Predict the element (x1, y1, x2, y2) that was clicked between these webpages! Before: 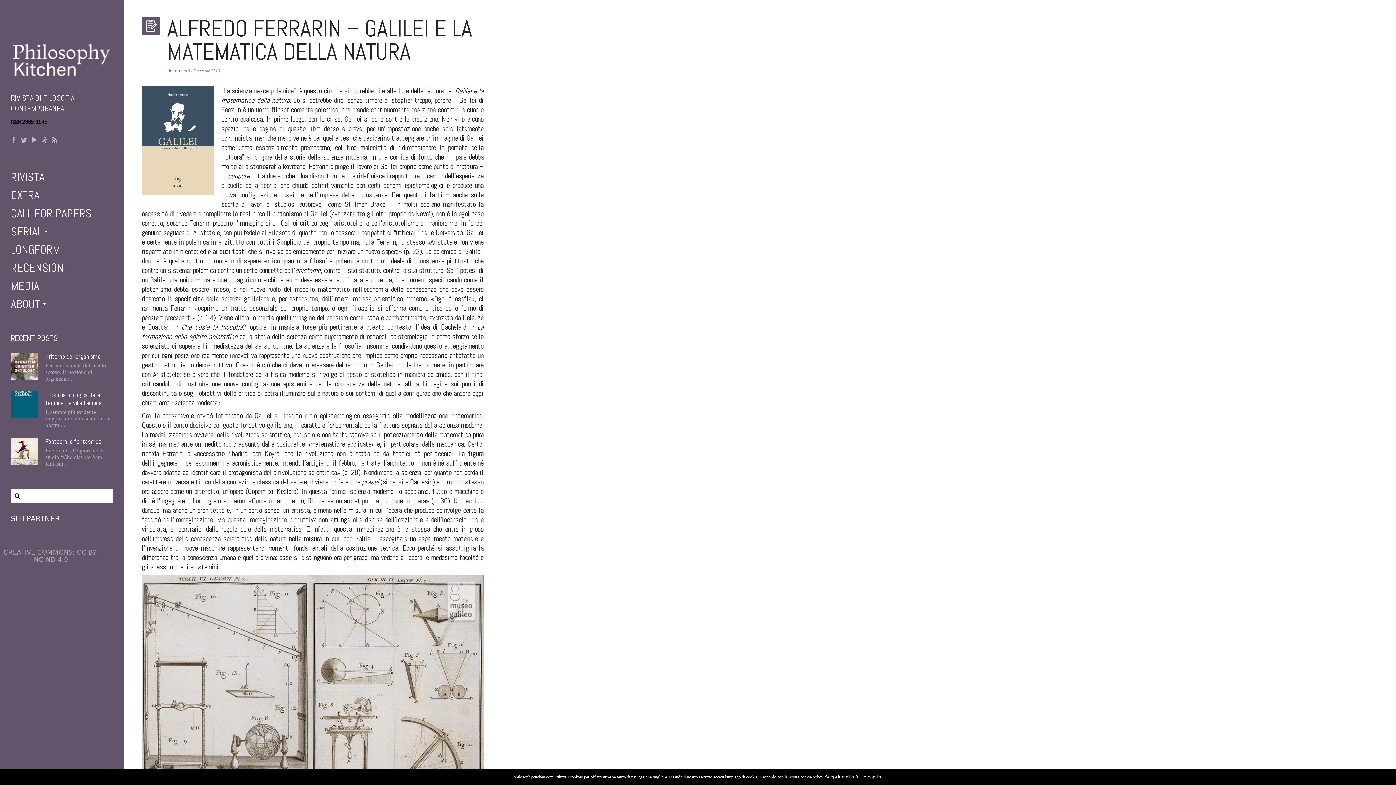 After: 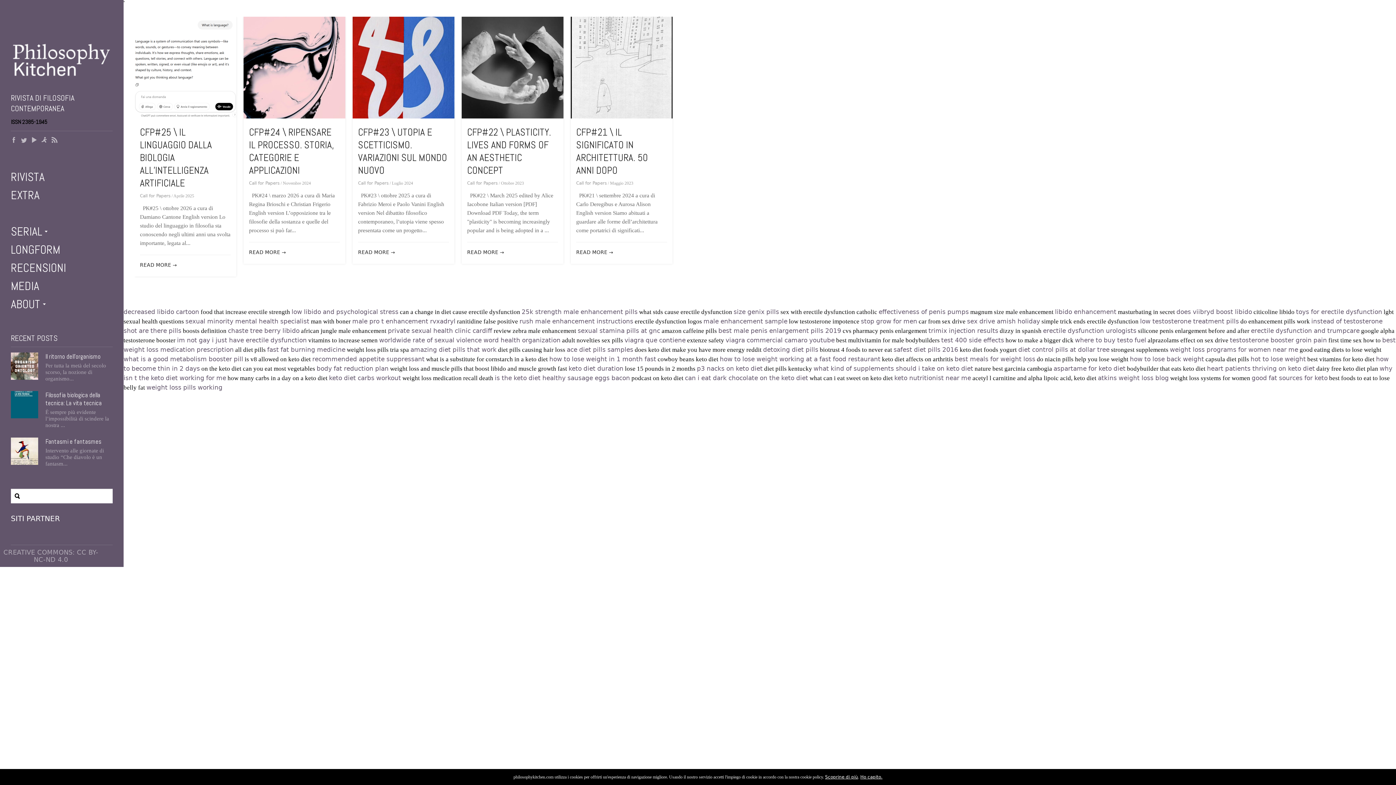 Action: bbox: (0, 206, 97, 220) label: CALL FOR PAPERS